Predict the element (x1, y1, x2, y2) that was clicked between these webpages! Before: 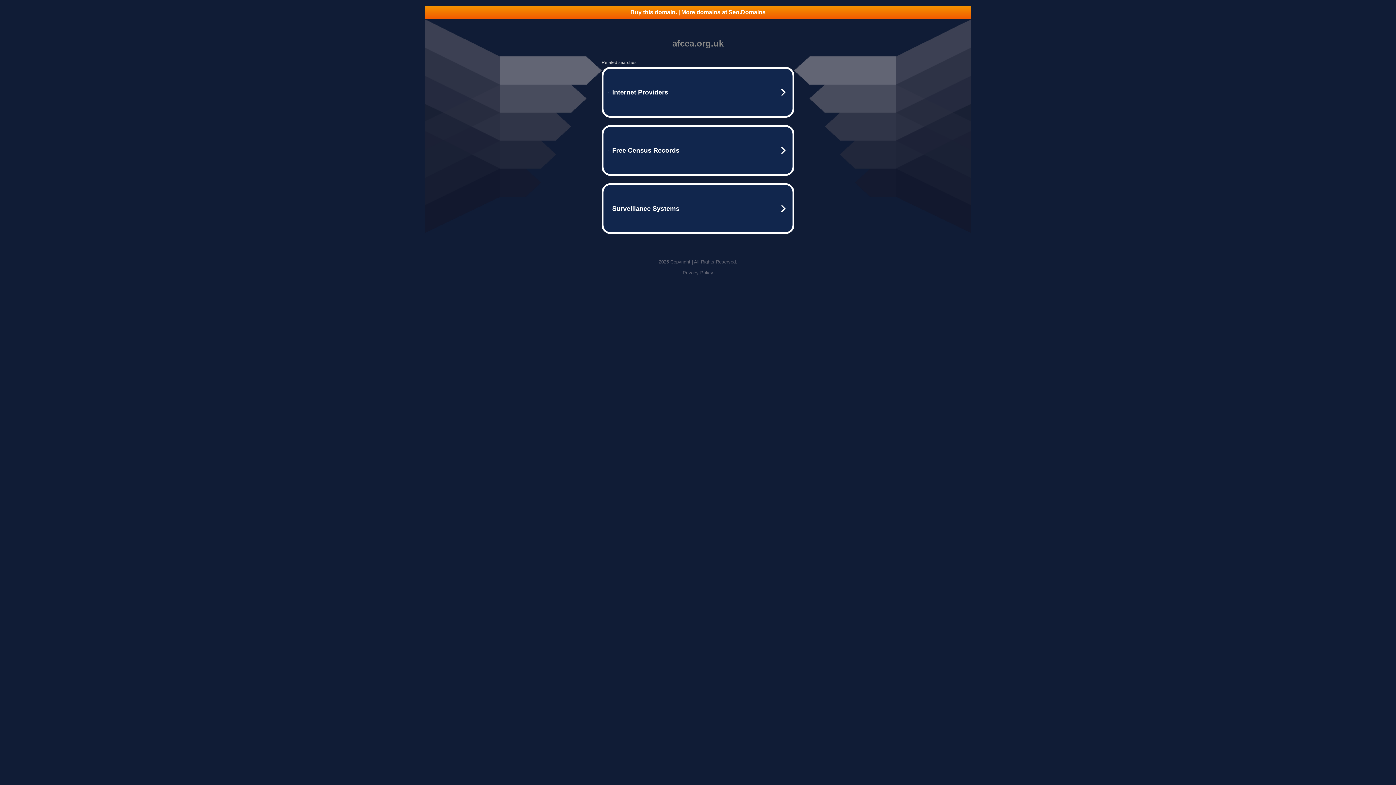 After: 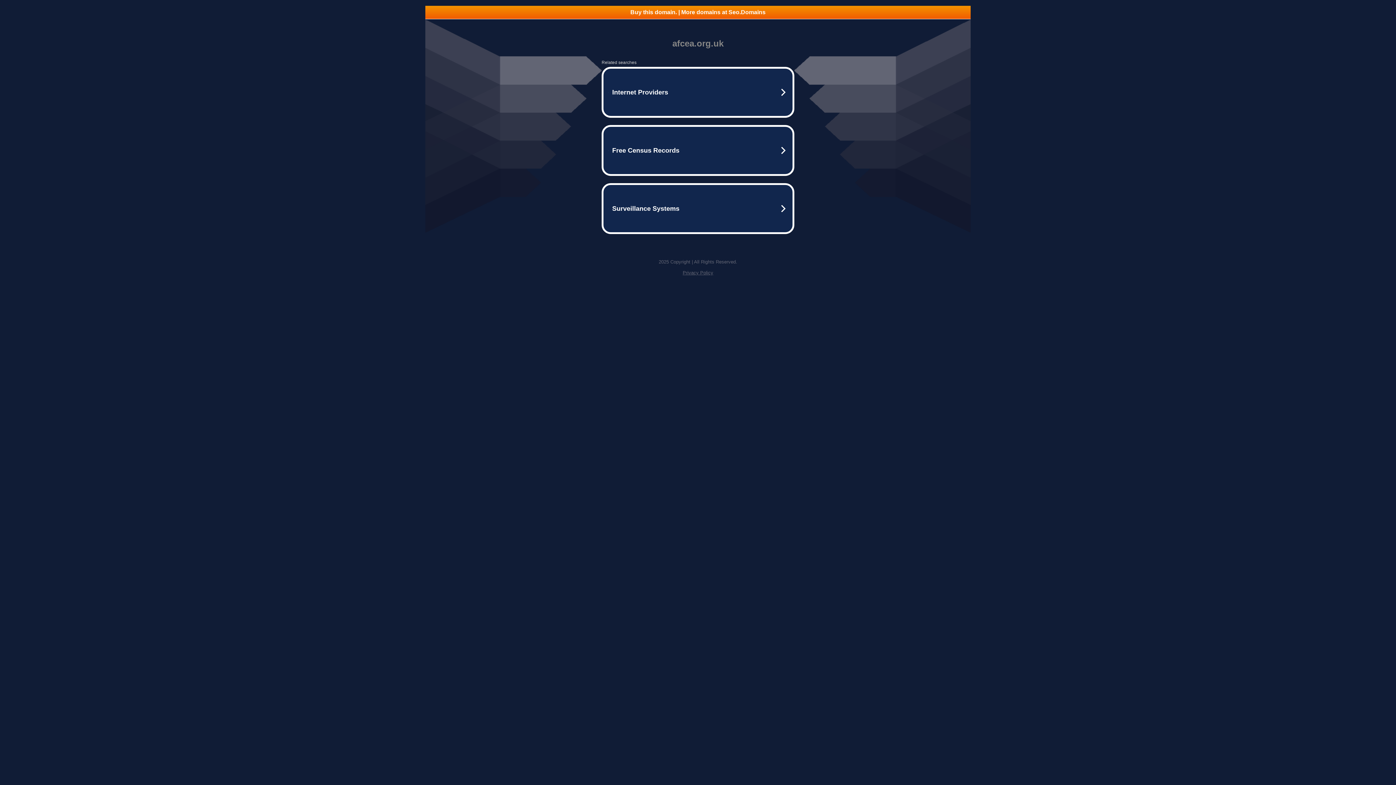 Action: bbox: (682, 270, 713, 275) label: Privacy Policy